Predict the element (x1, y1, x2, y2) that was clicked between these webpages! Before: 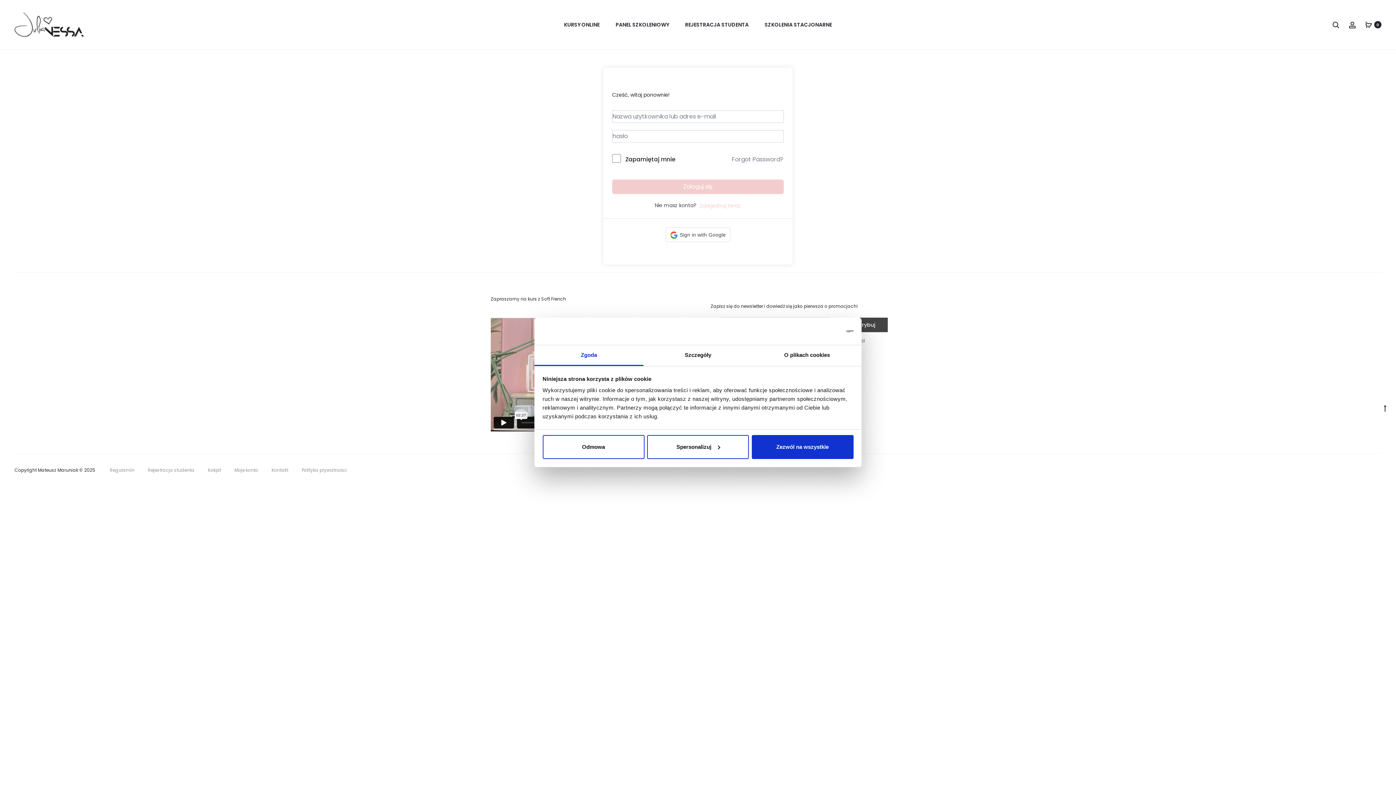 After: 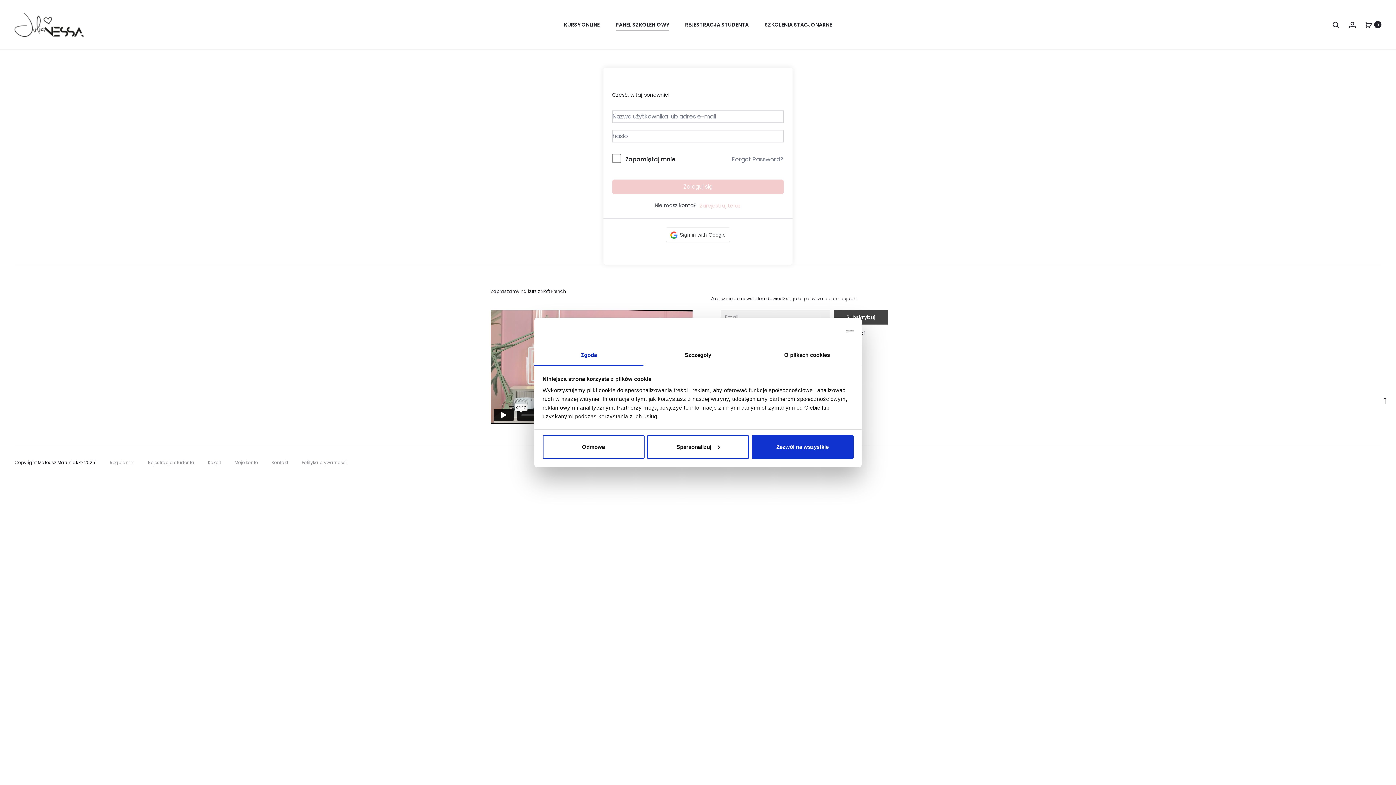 Action: label: Kokpit bbox: (208, 467, 221, 473)